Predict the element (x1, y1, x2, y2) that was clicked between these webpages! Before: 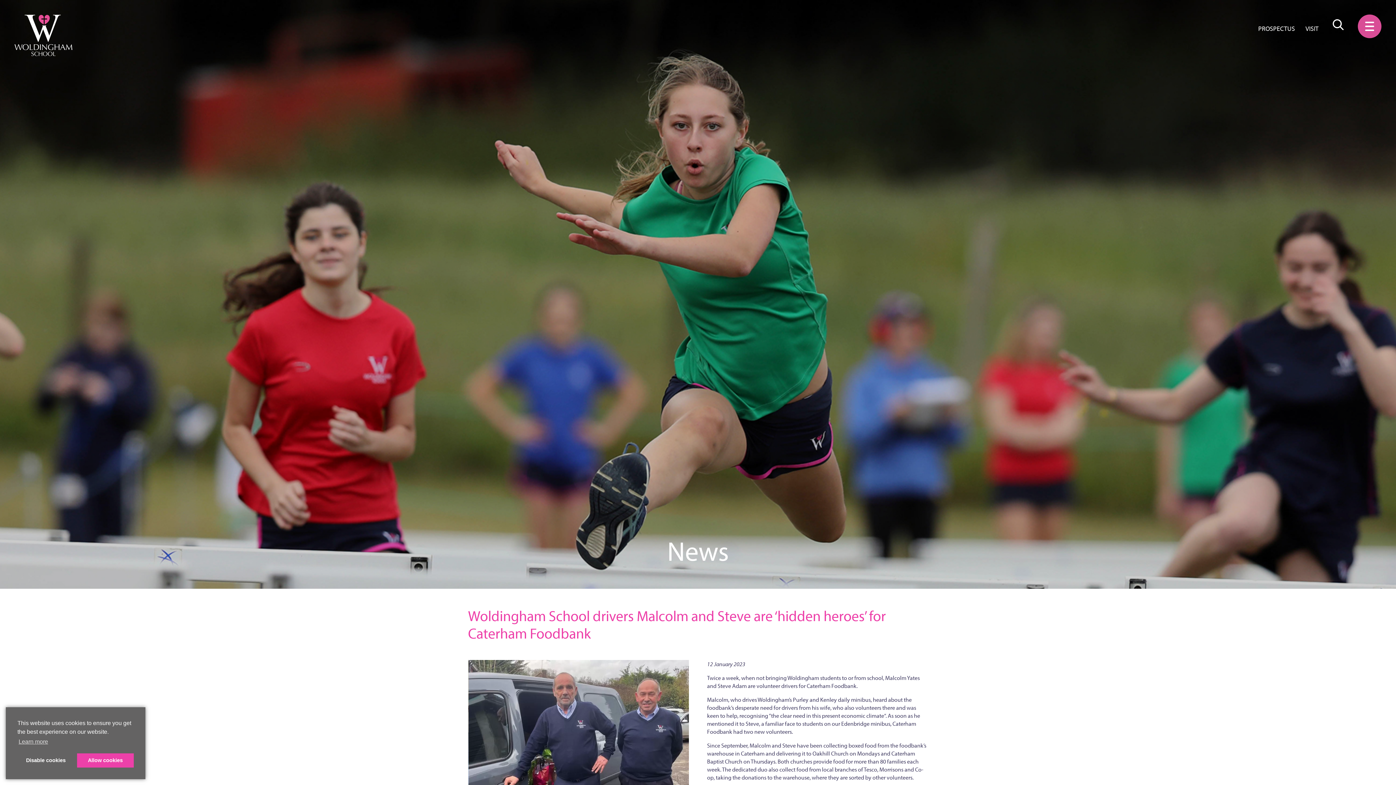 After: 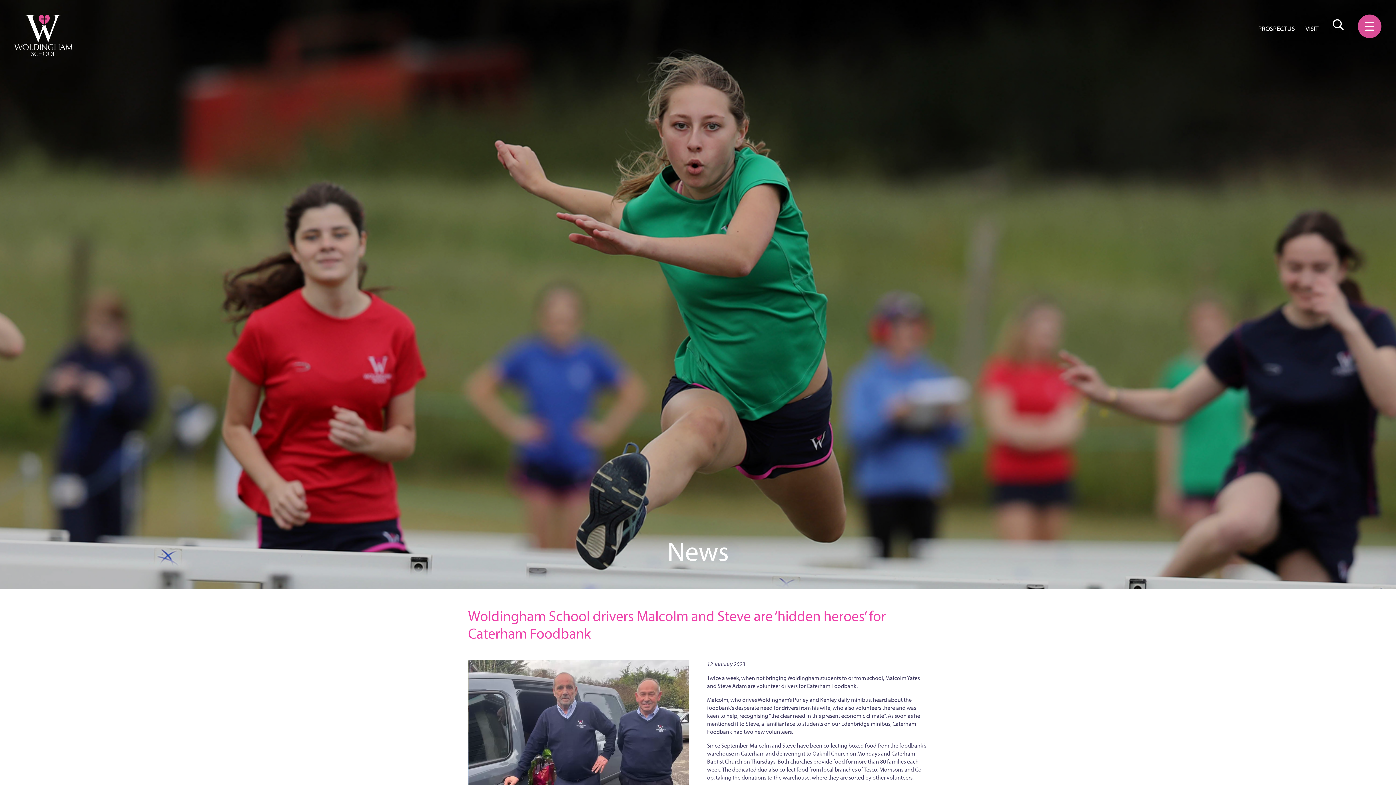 Action: label: deny cookies bbox: (17, 753, 74, 768)